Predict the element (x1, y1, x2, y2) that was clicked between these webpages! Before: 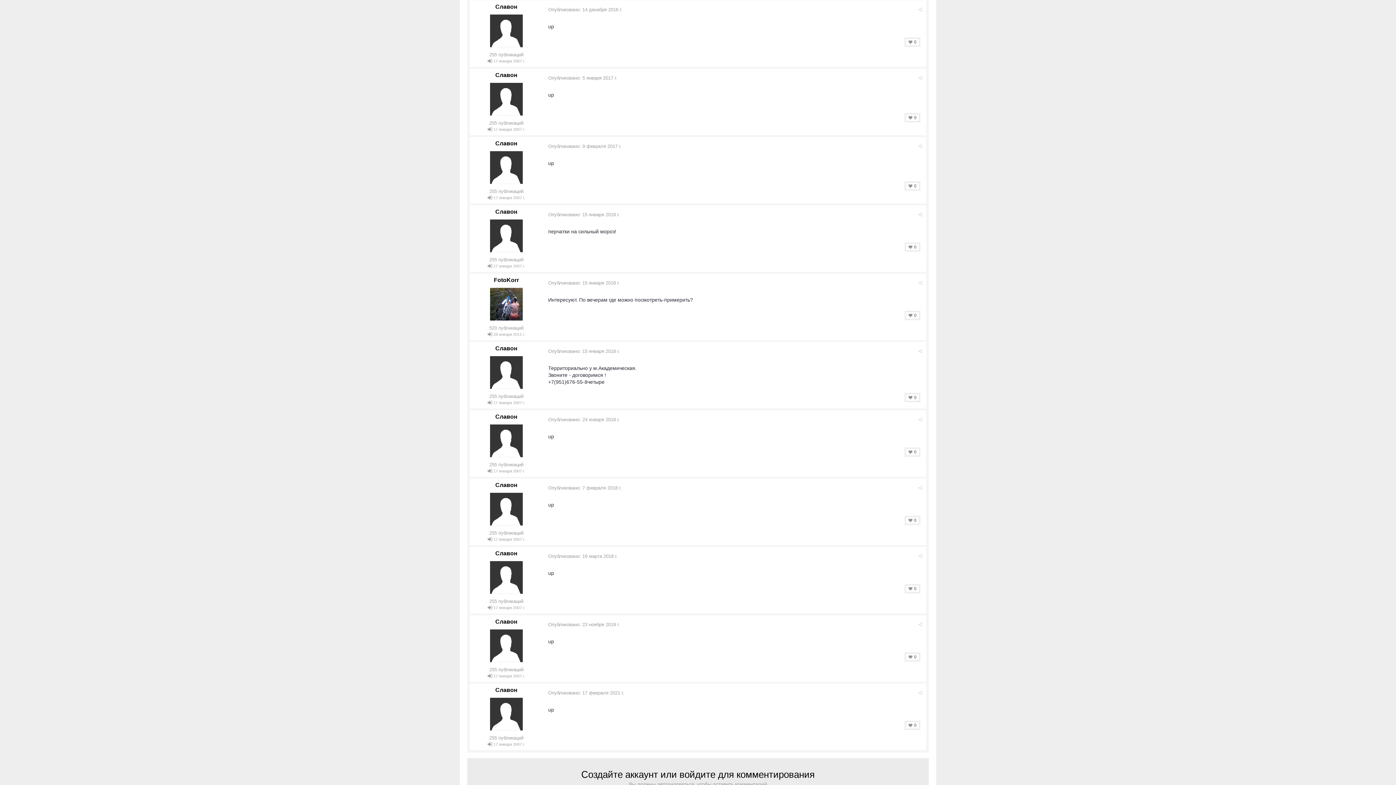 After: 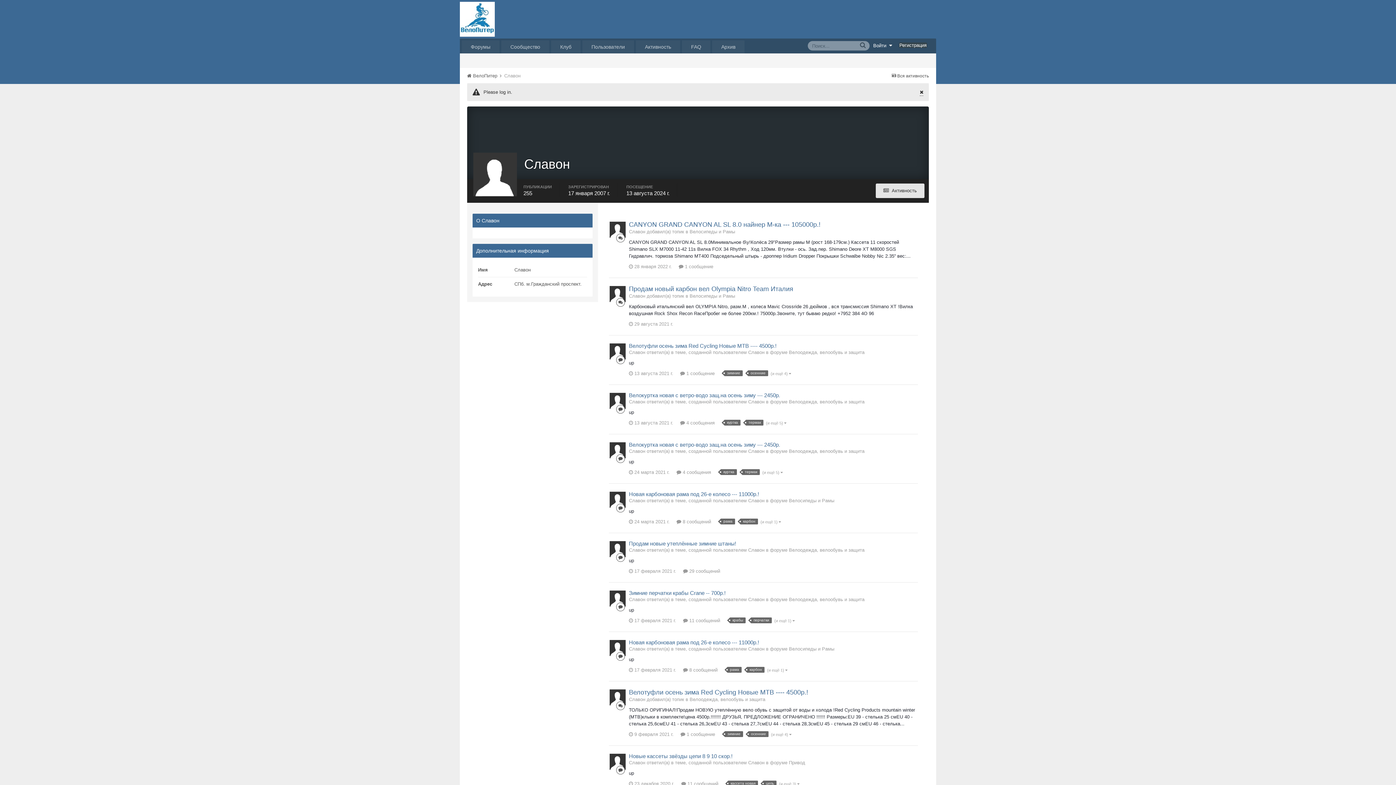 Action: bbox: (490, 629, 522, 662)